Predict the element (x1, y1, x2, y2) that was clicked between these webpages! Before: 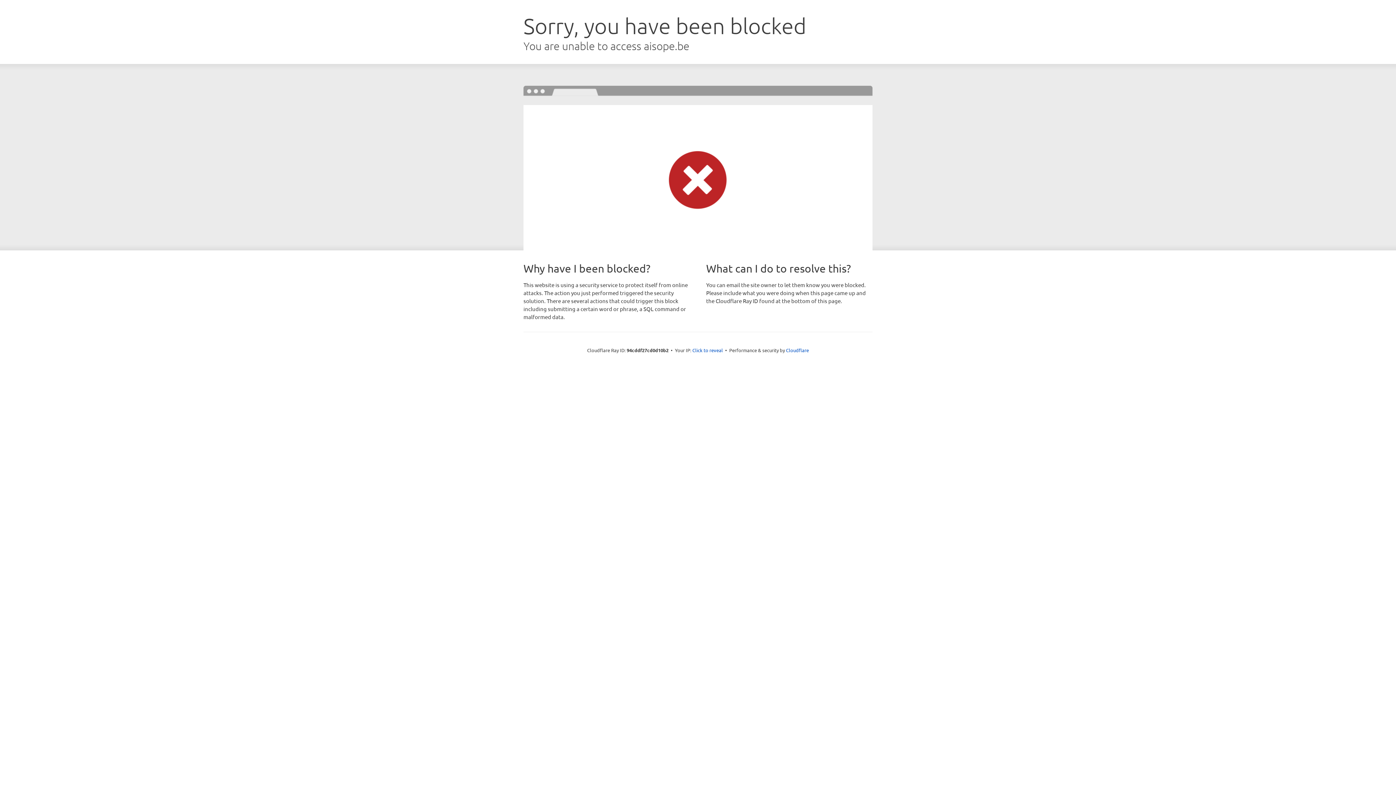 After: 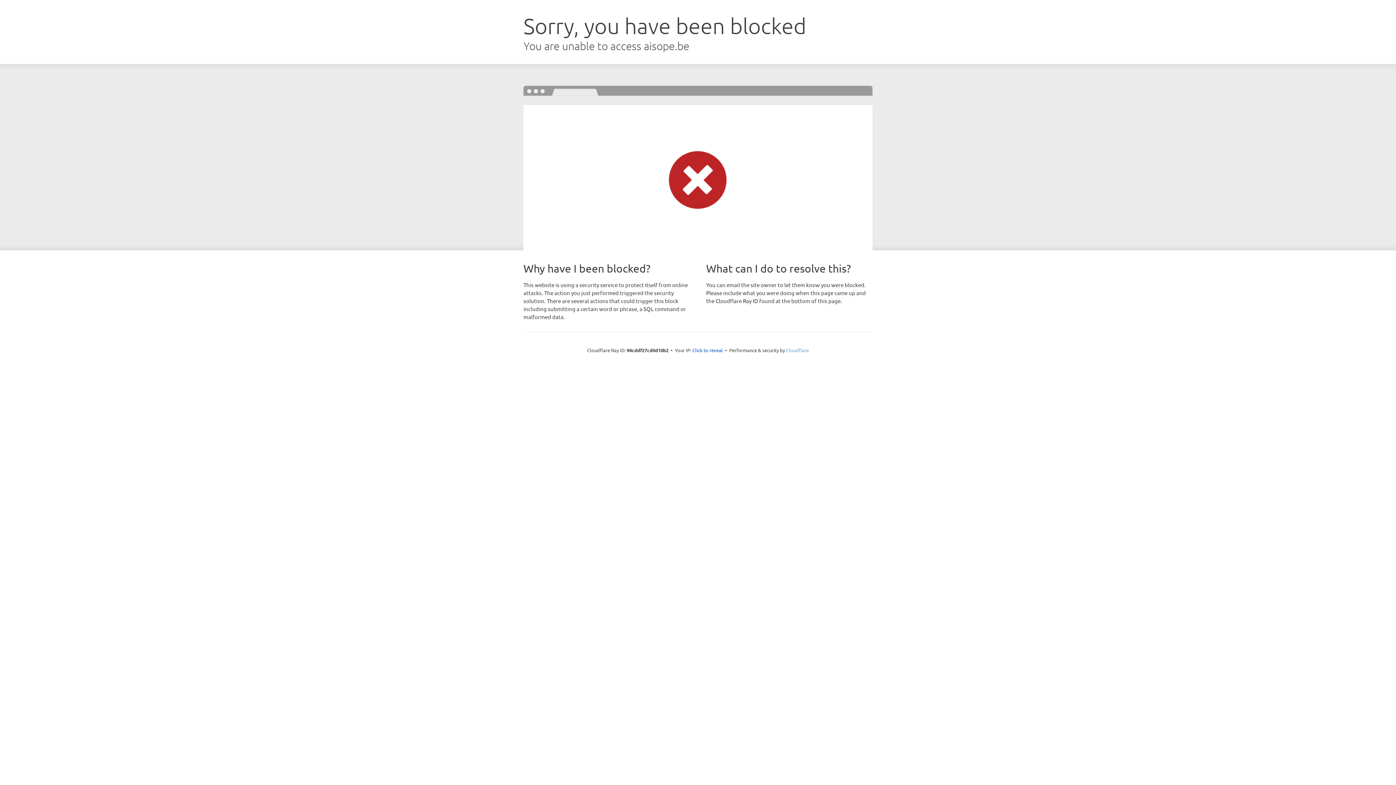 Action: label: Cloudflare bbox: (786, 347, 809, 353)